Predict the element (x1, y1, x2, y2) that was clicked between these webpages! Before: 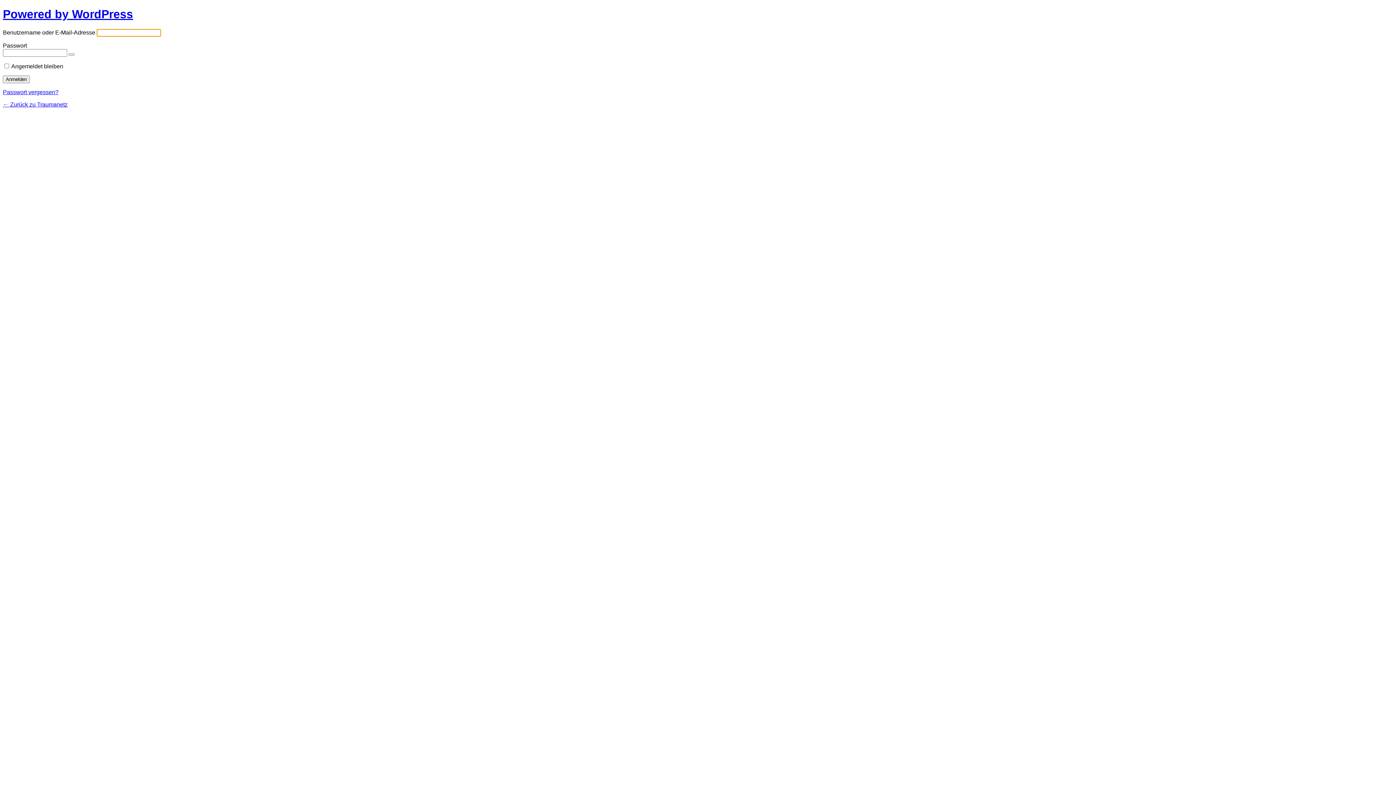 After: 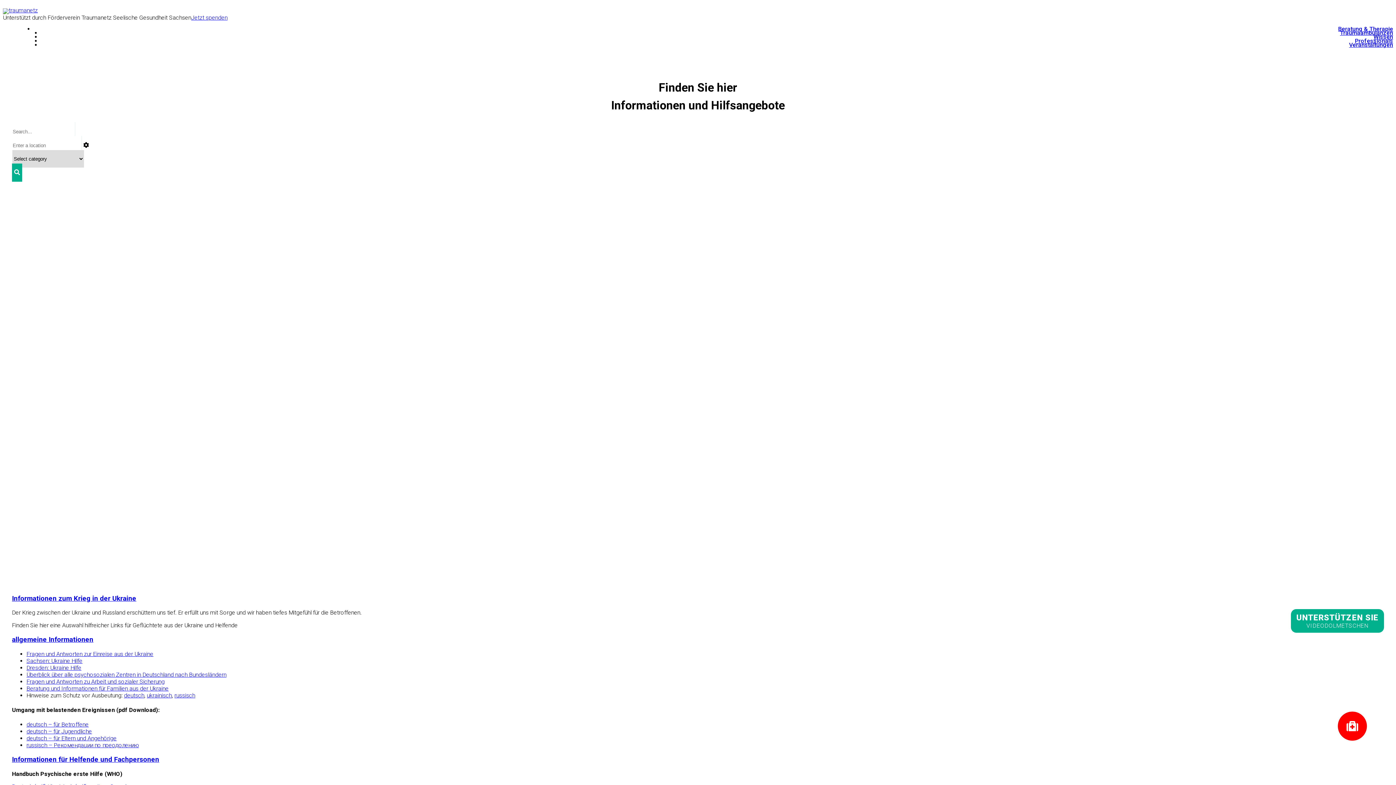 Action: label: ← Zurück zu Traumanetz bbox: (2, 101, 67, 107)